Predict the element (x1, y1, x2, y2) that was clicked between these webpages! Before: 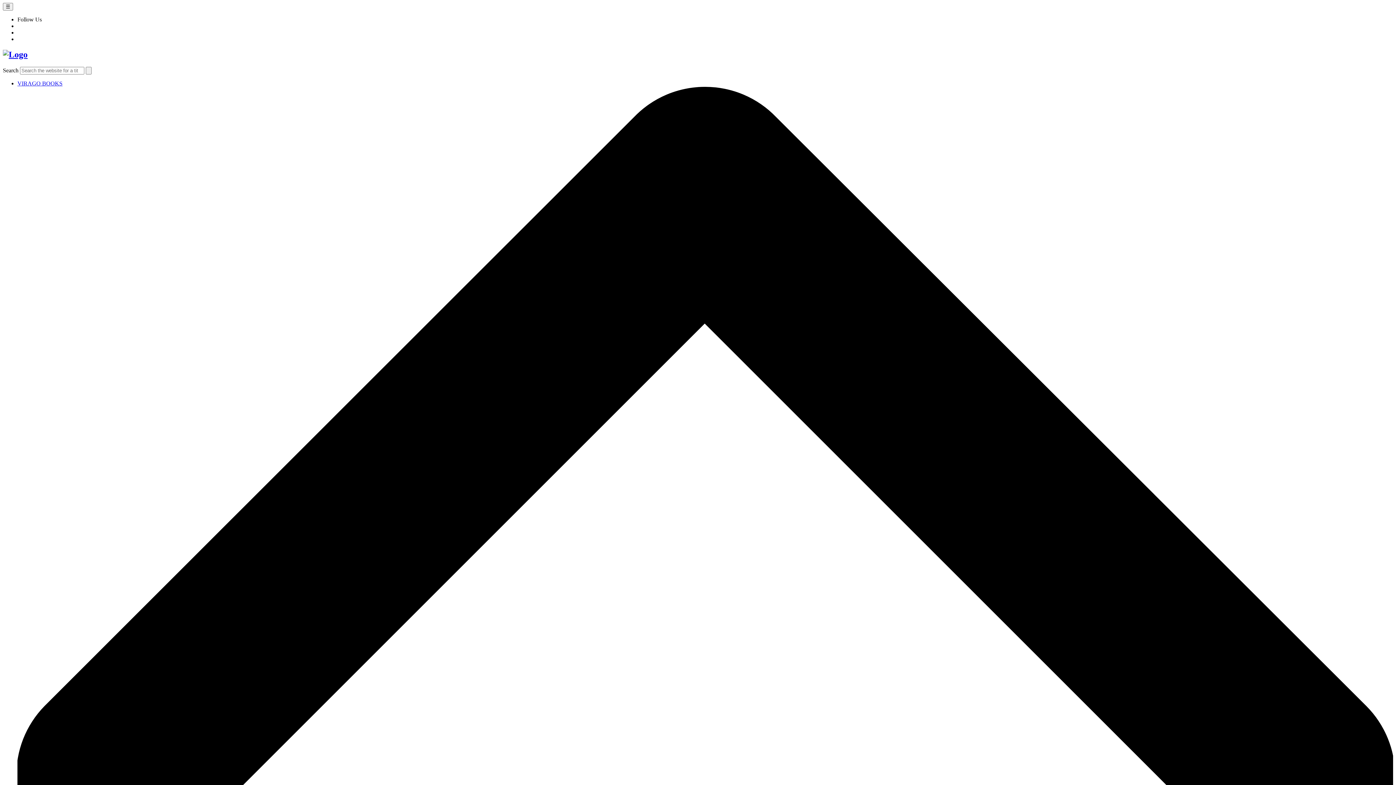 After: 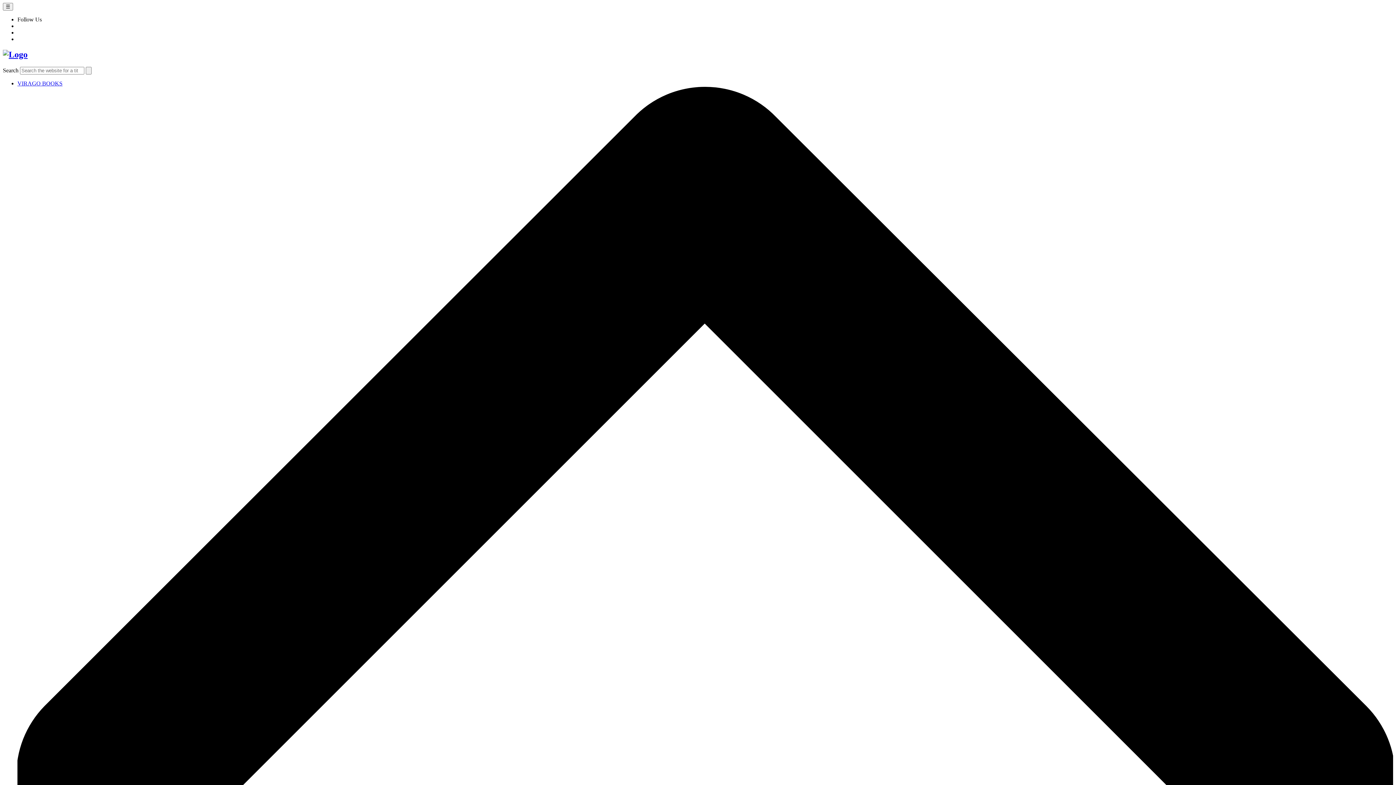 Action: bbox: (17, 80, 62, 86) label: VIRAGO BOOKS